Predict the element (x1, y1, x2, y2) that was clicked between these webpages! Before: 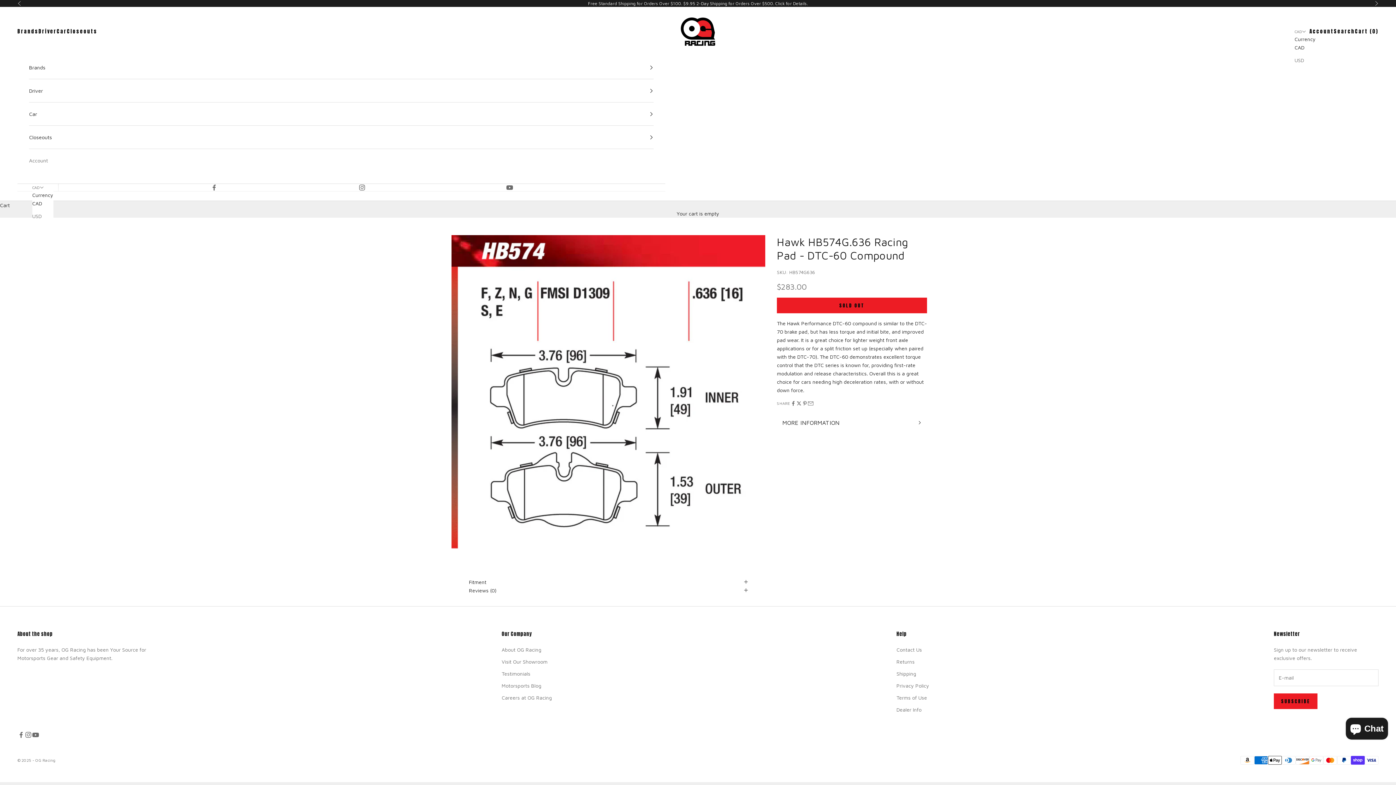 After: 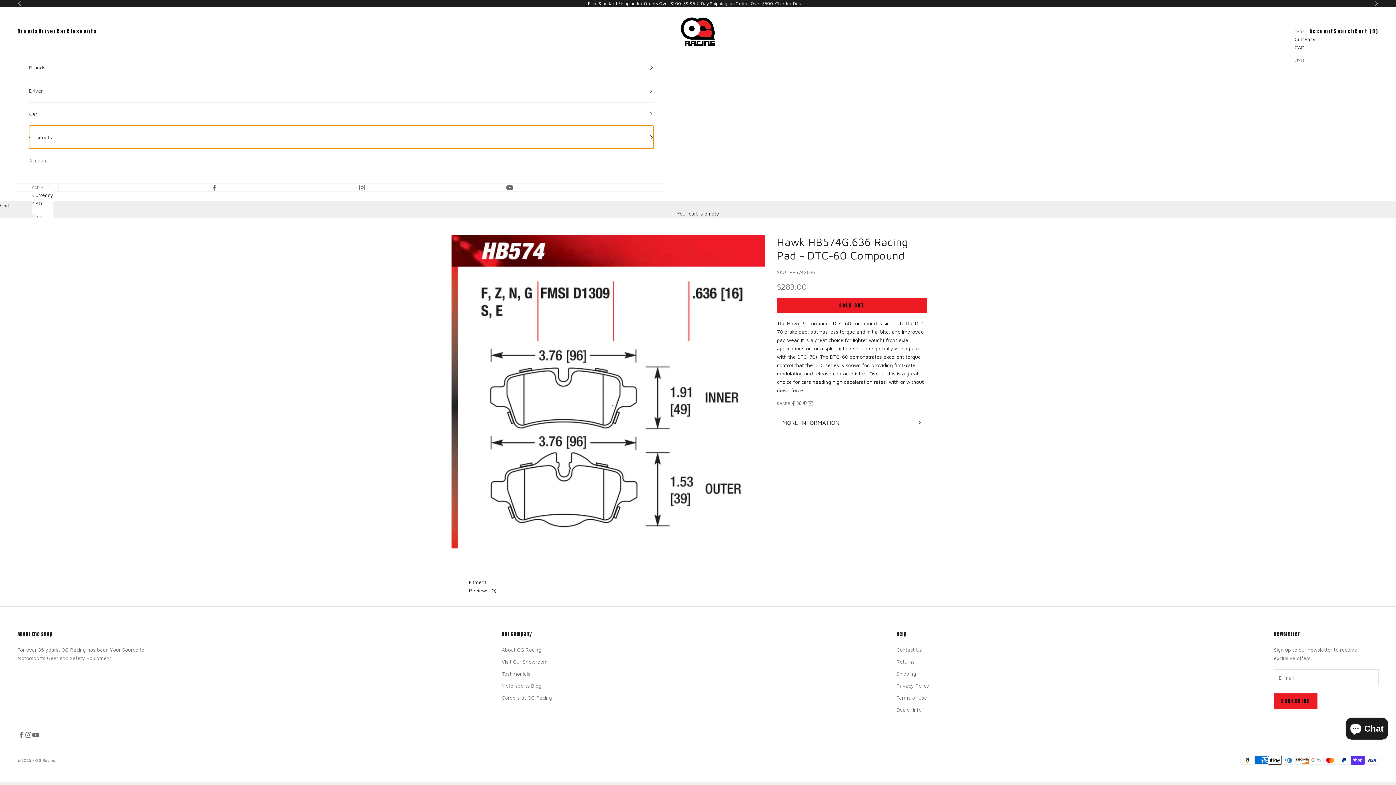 Action: bbox: (29, 125, 653, 148) label: Closeouts